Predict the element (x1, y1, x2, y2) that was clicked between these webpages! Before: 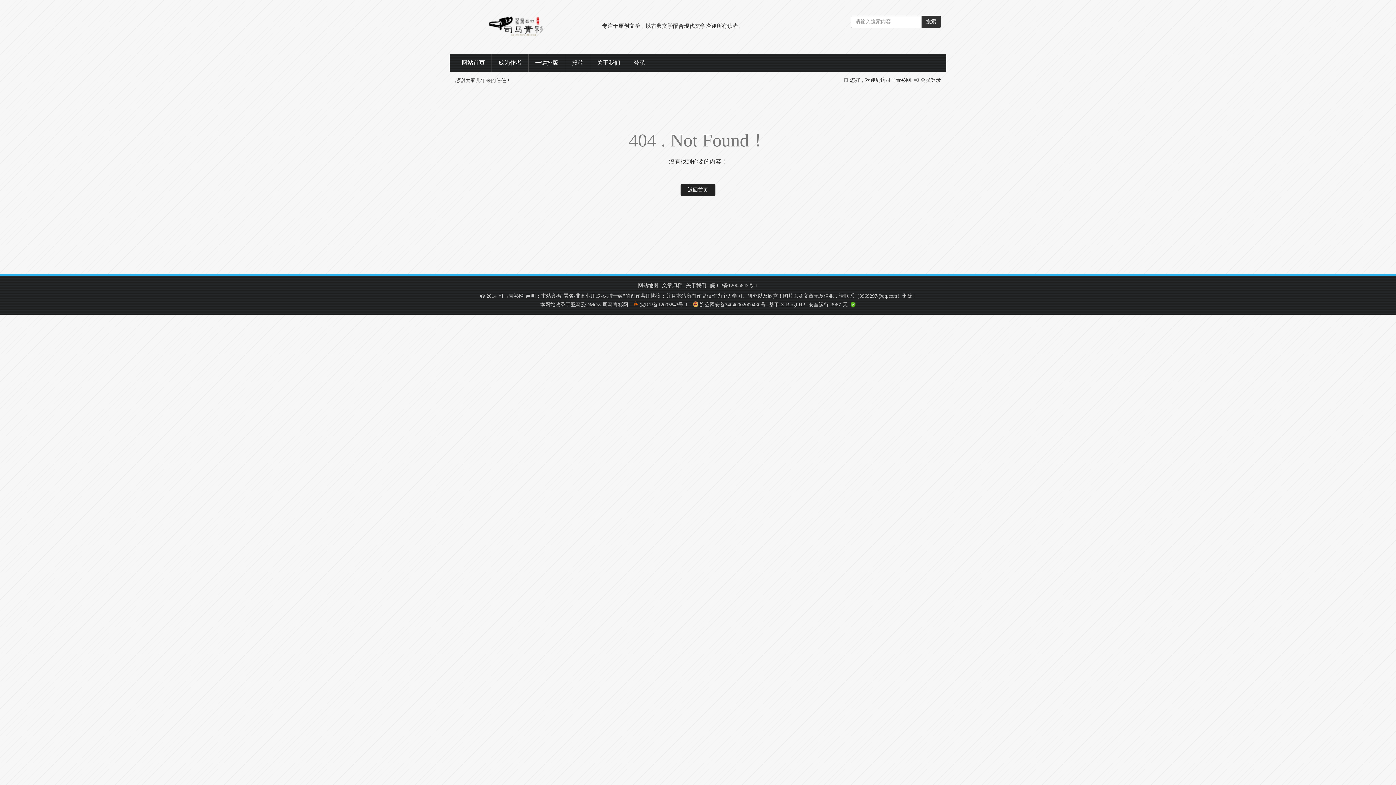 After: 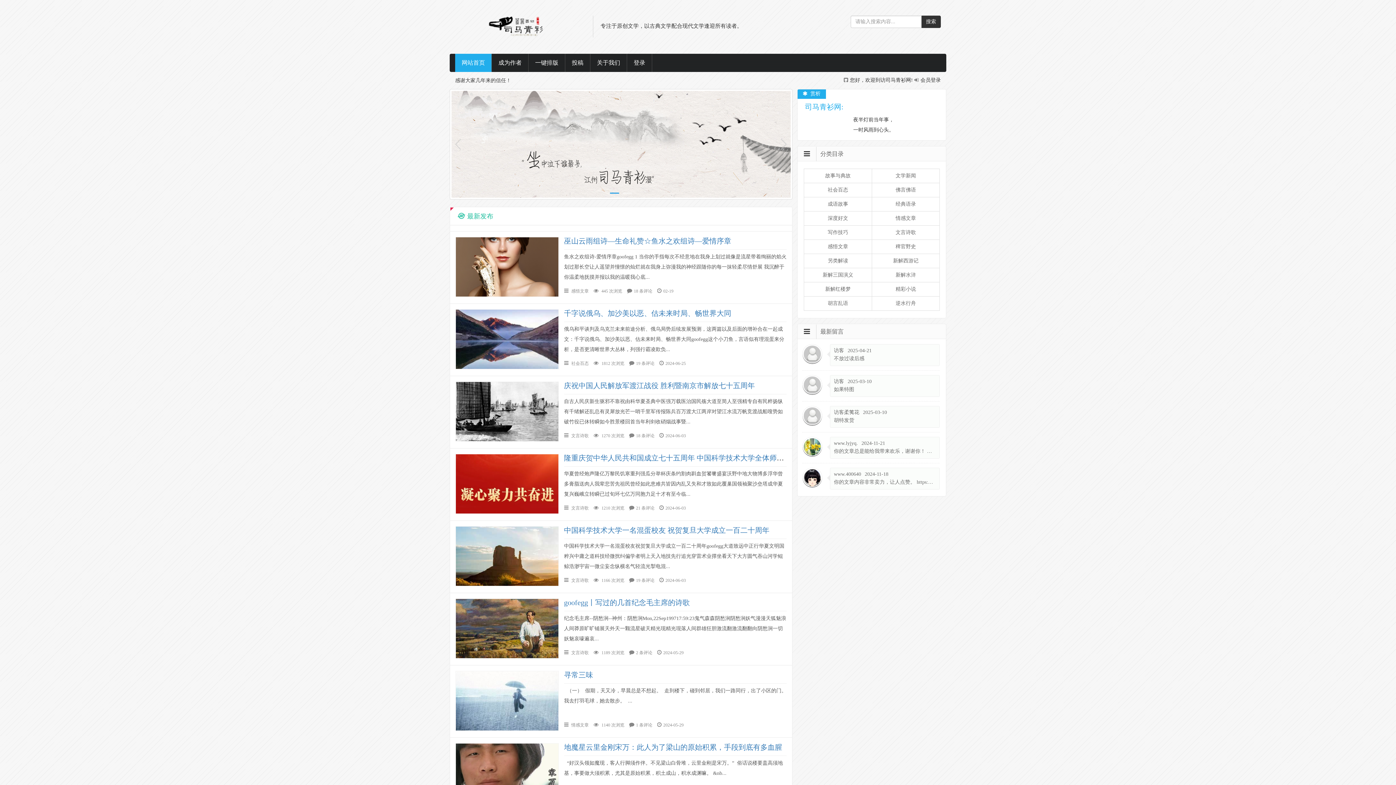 Action: label: 返回首页 bbox: (680, 183, 715, 196)